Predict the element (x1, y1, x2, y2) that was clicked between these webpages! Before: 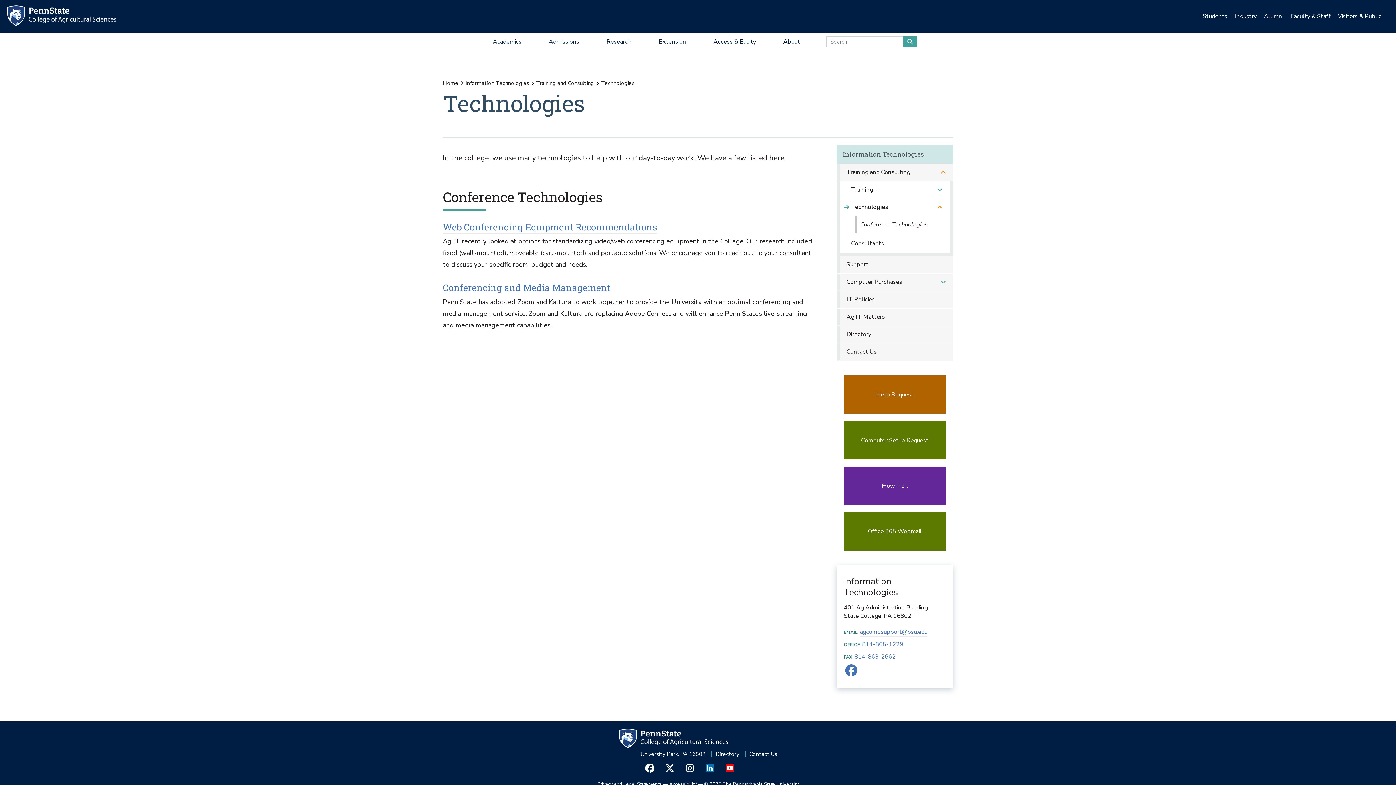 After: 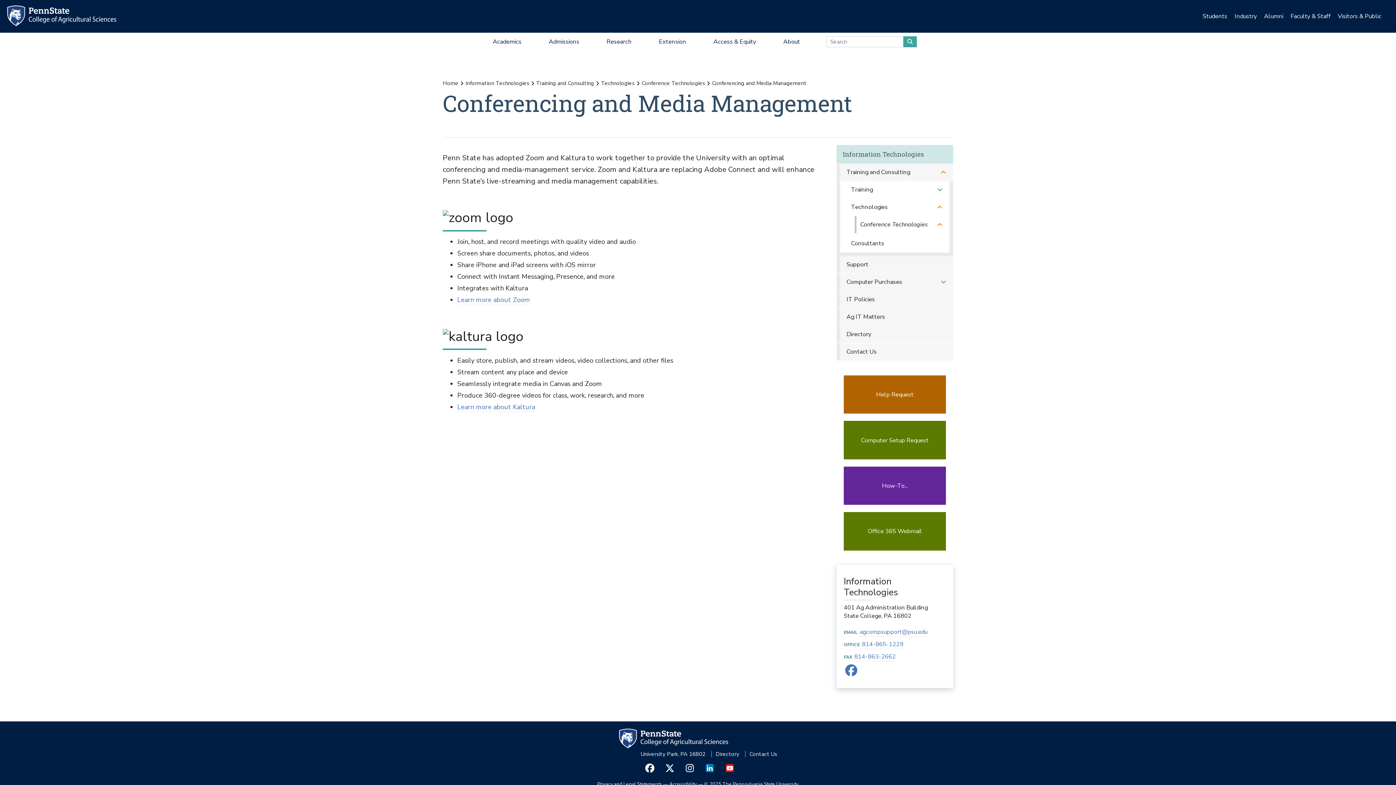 Action: label: Conferencing and Media Management

Penn State has adopted Zoom and Kaltura to work together to provide the University with an optimal conferencing and media-management service. Zoom and Kaltura are replacing Adobe Connect and will enhance Penn State’s live-streaming and media management capabilities. bbox: (442, 283, 814, 344)